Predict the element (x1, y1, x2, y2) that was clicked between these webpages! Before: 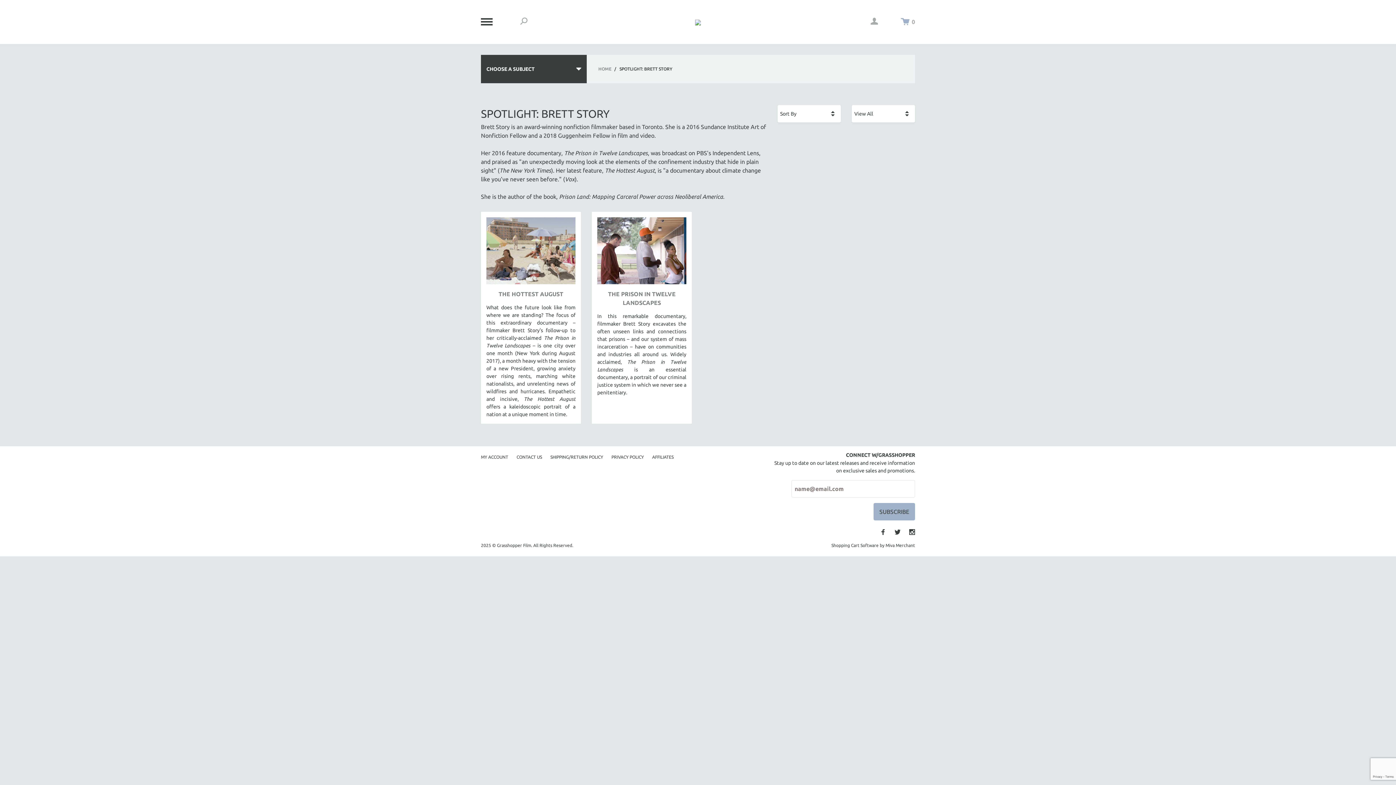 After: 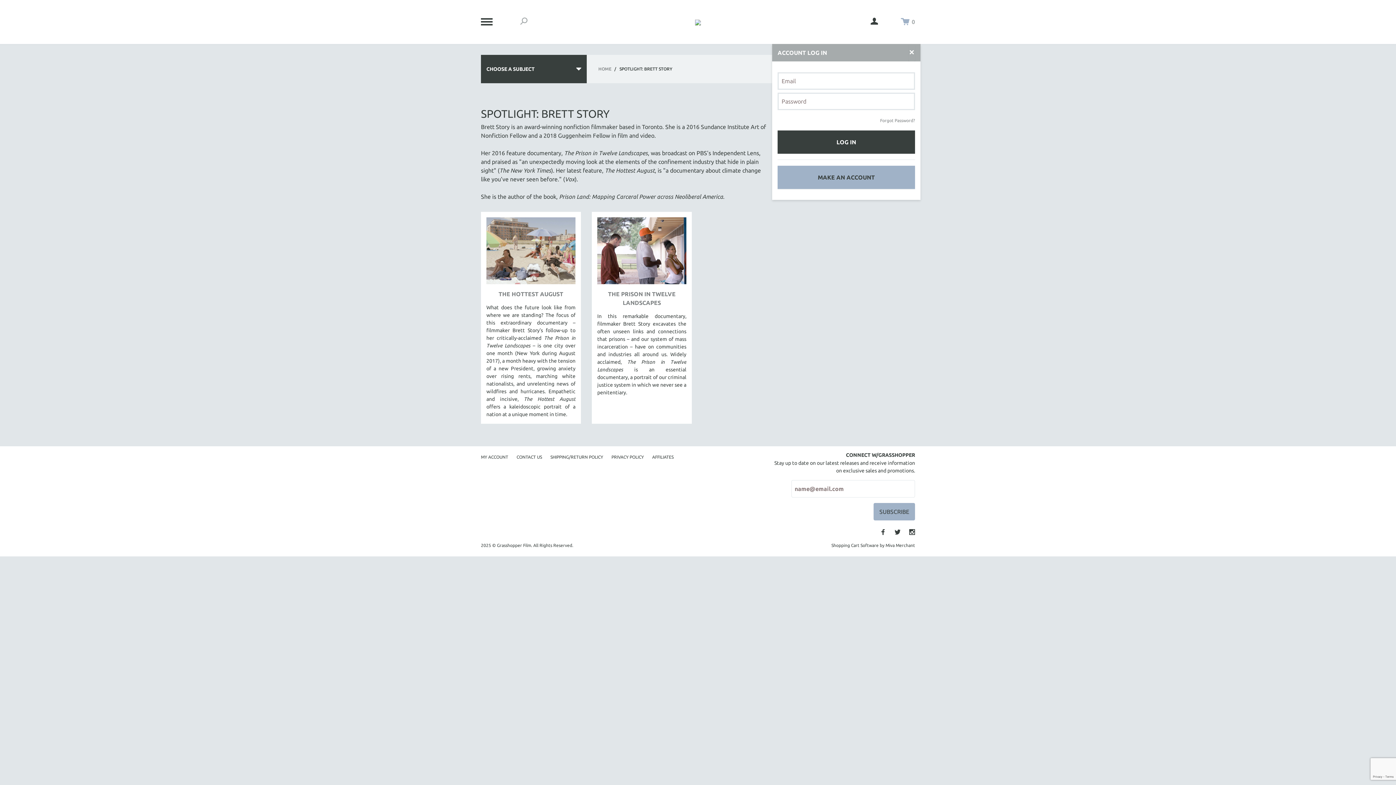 Action: bbox: (870, 16, 878, 27)